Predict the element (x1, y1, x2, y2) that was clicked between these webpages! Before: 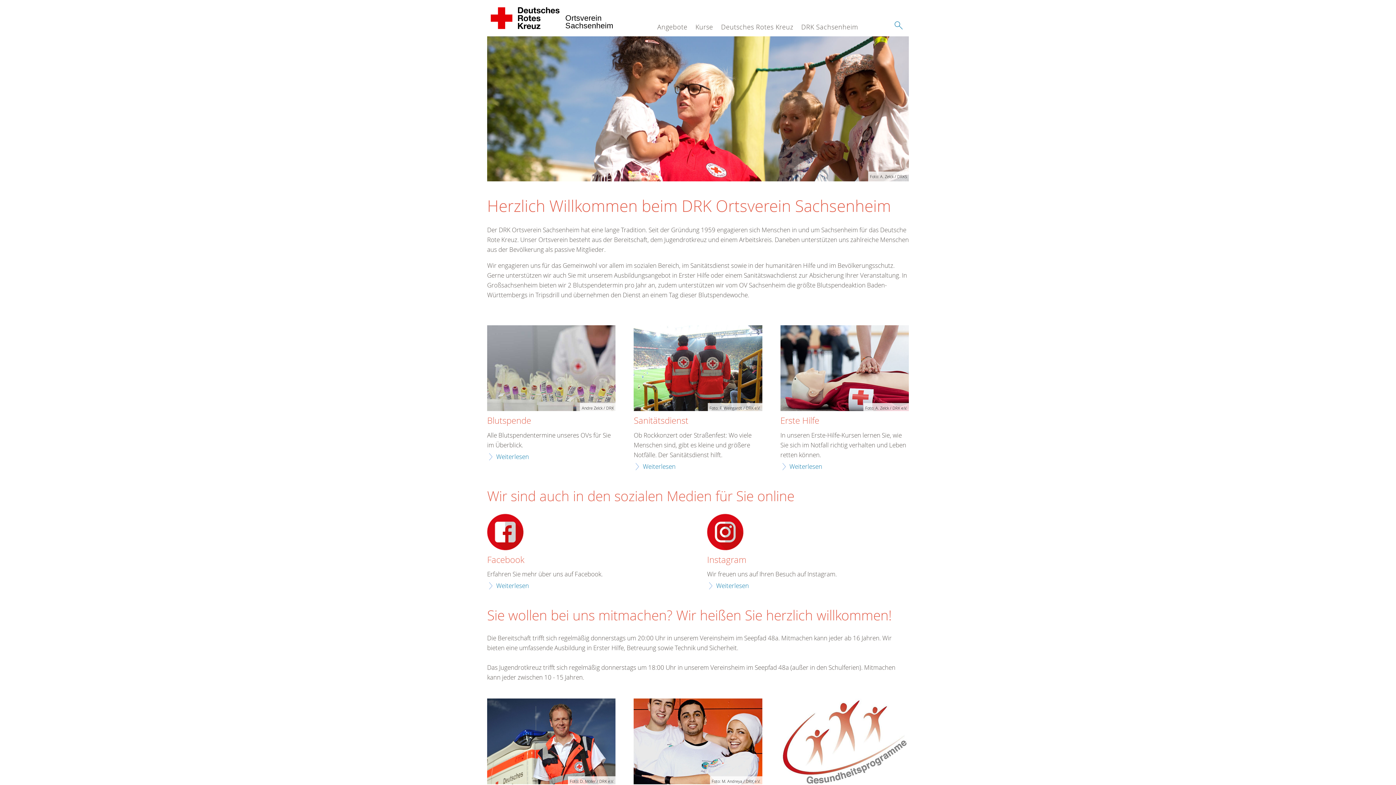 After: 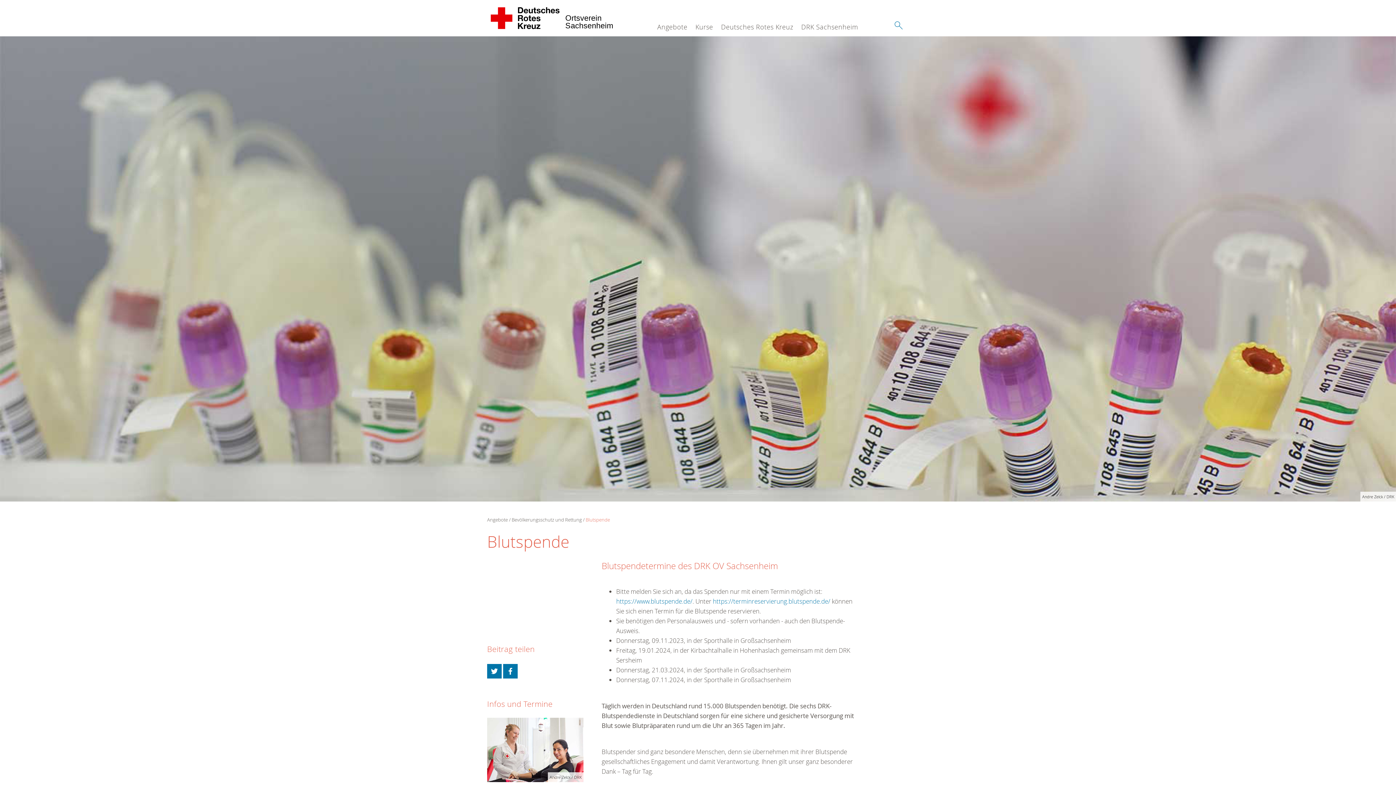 Action: bbox: (487, 415, 531, 426) label: Blutspende